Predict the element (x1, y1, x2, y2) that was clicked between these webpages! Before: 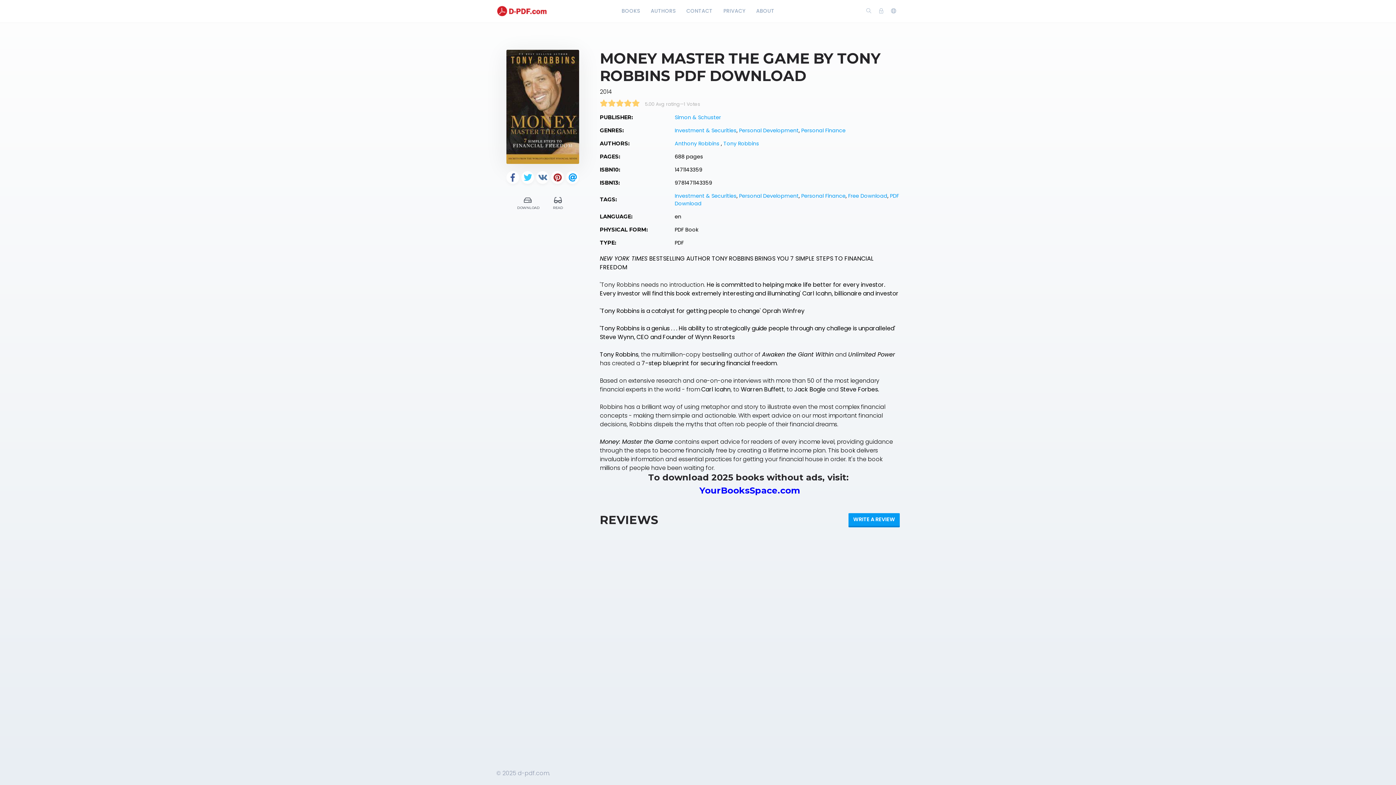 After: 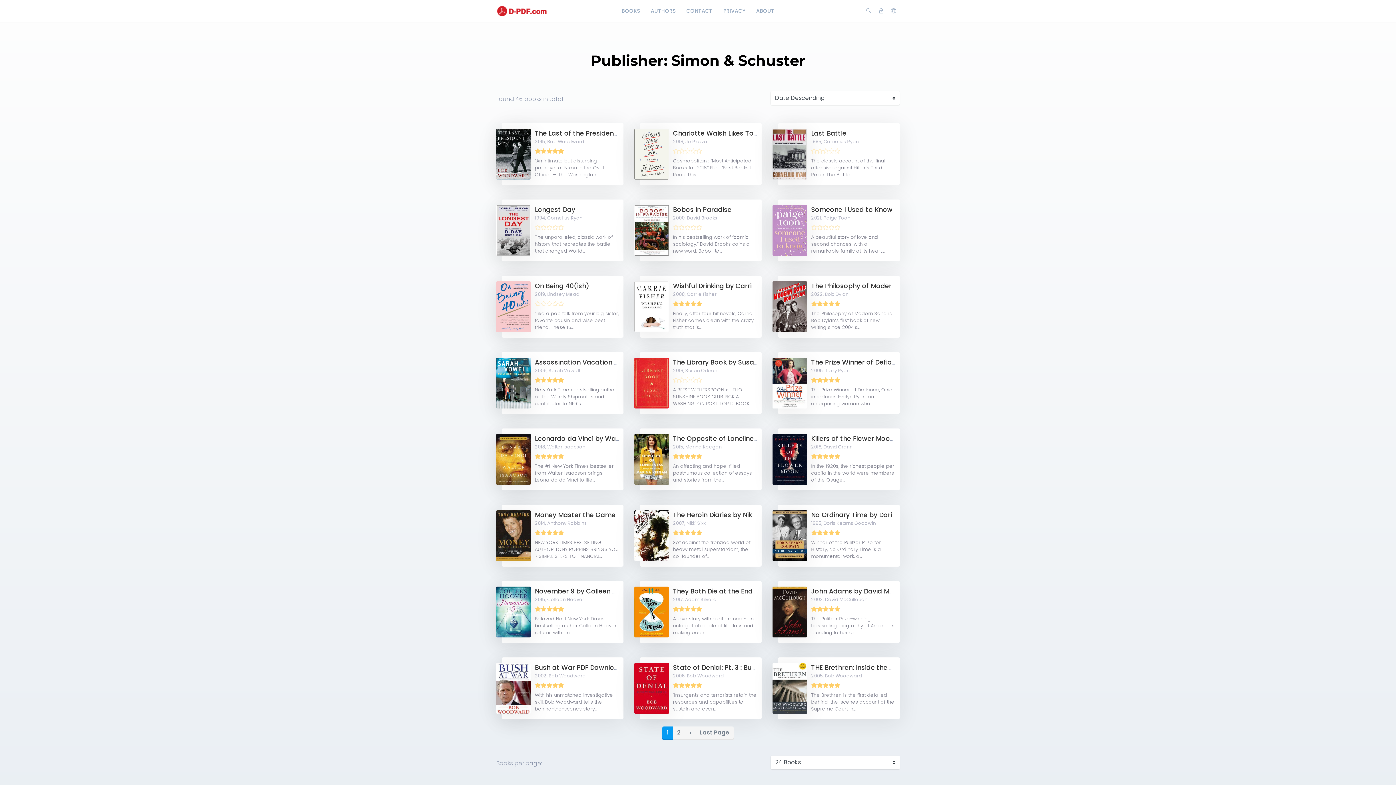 Action: bbox: (674, 113, 721, 121) label: Simon & Schuster